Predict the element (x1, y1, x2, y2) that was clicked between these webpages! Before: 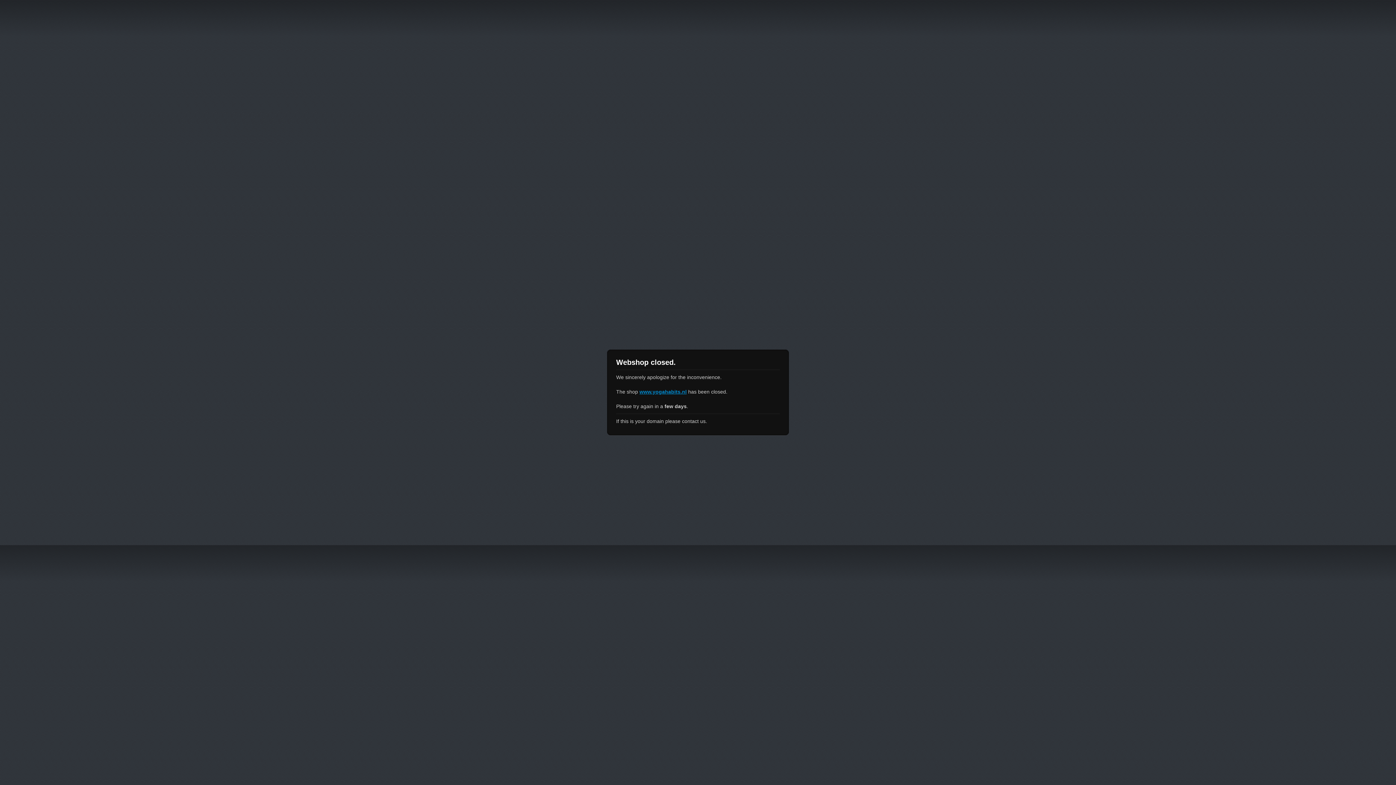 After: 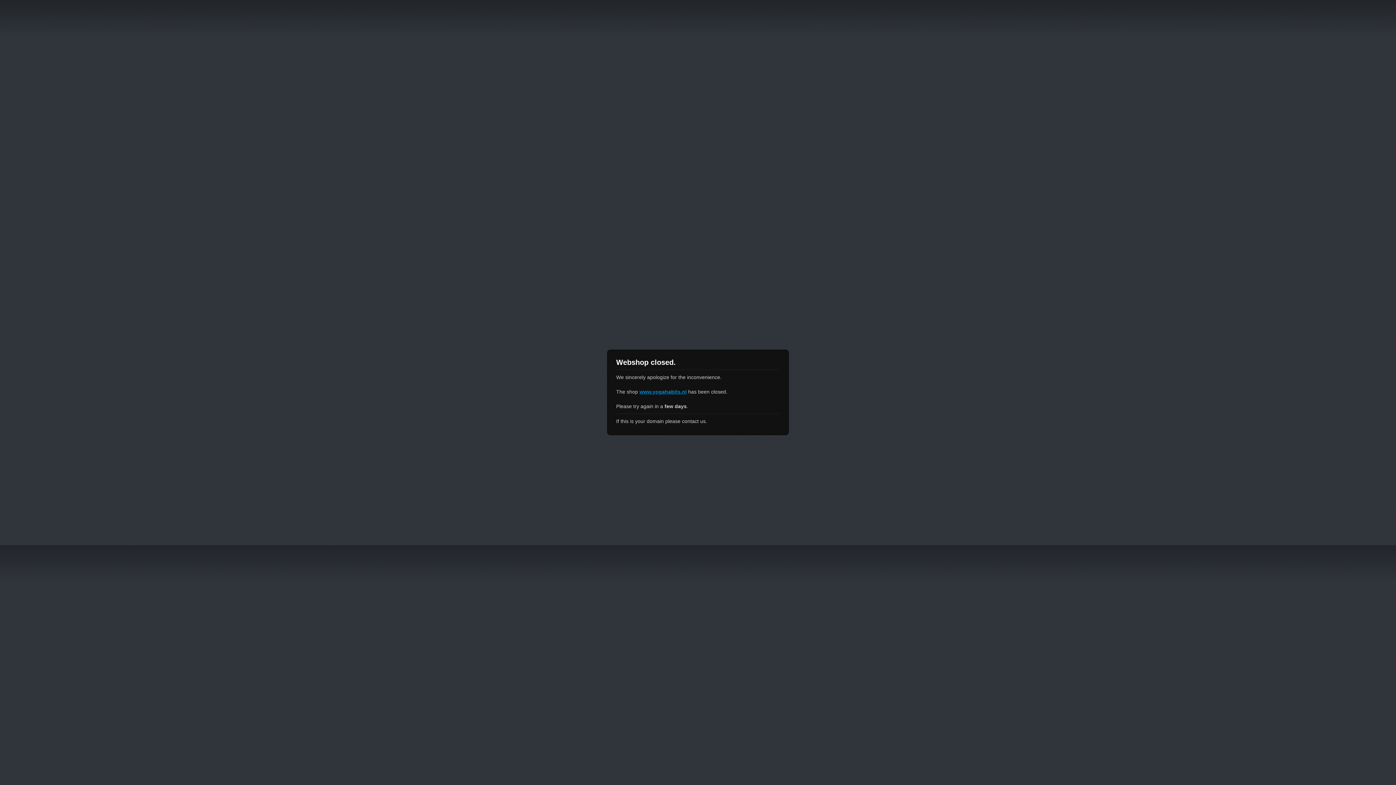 Action: label: www.yogahabits.nl bbox: (639, 389, 686, 394)